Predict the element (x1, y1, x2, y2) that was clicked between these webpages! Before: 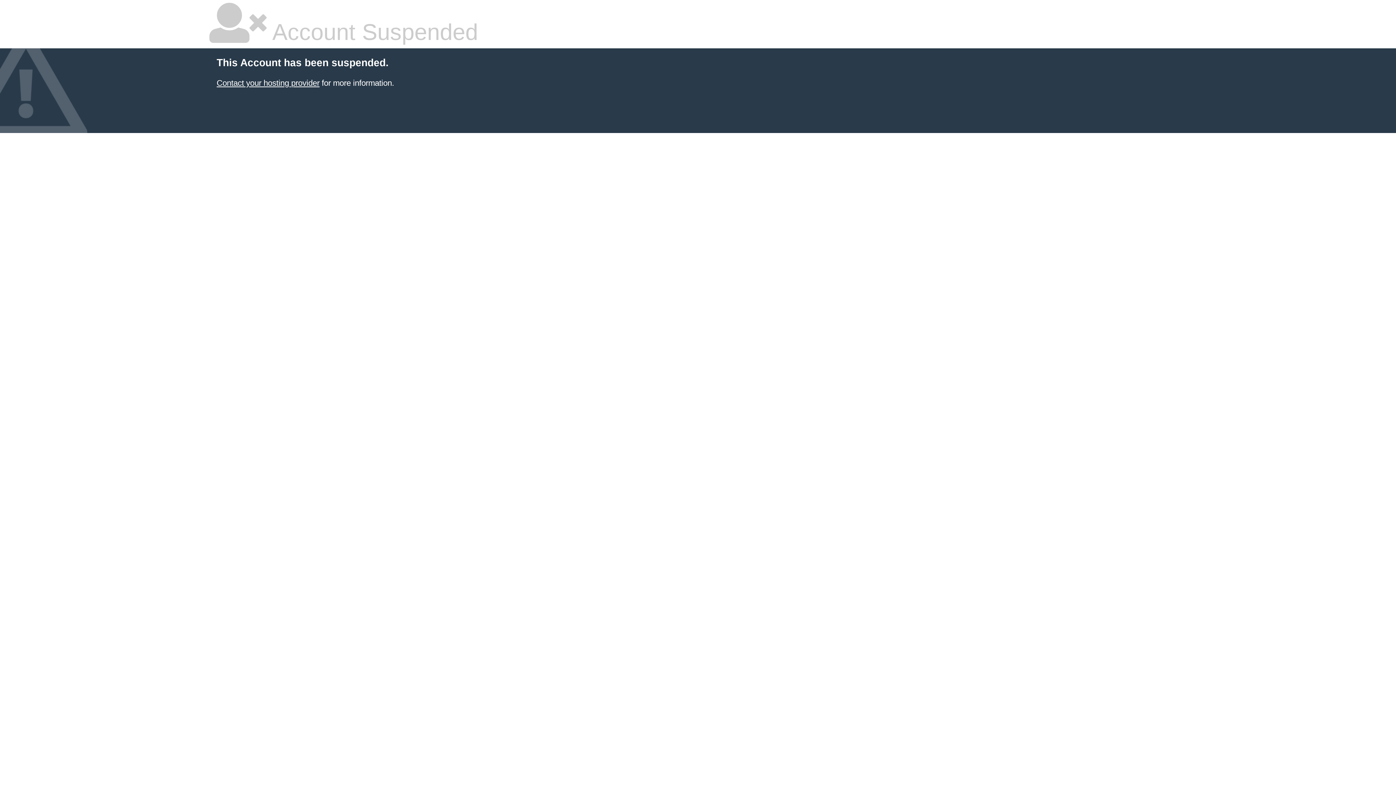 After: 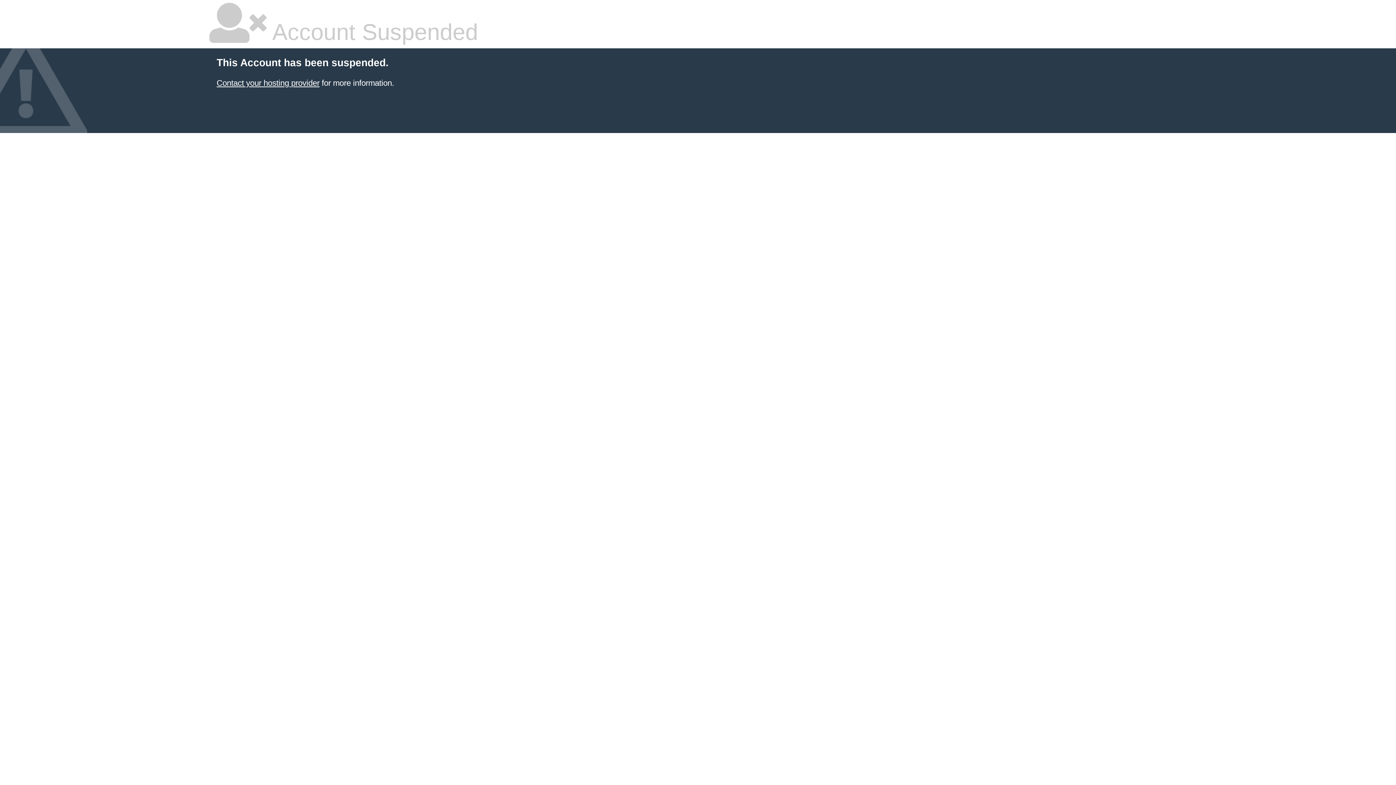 Action: label: Contact your hosting provider bbox: (216, 78, 319, 87)